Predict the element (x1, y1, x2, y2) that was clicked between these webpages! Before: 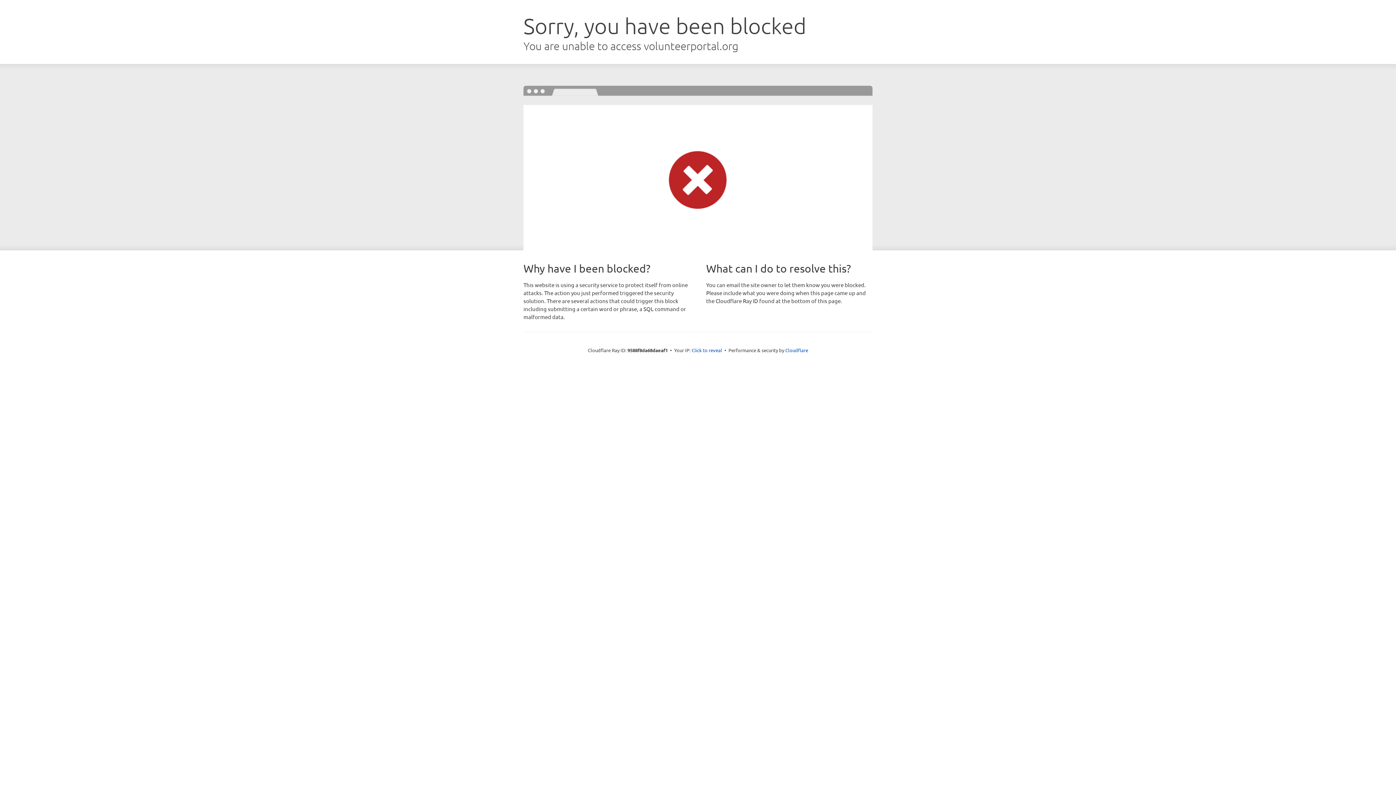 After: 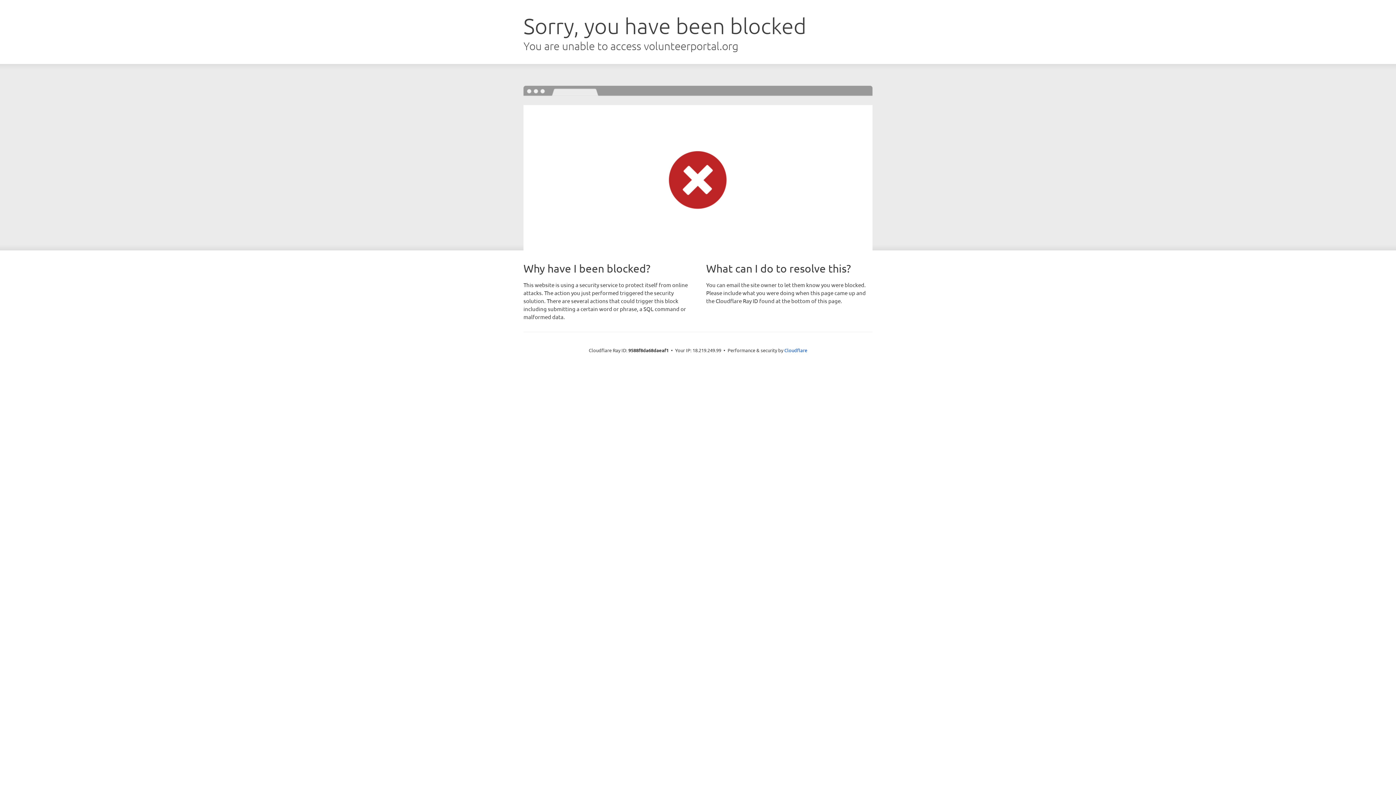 Action: label: Click to reveal bbox: (691, 346, 722, 353)